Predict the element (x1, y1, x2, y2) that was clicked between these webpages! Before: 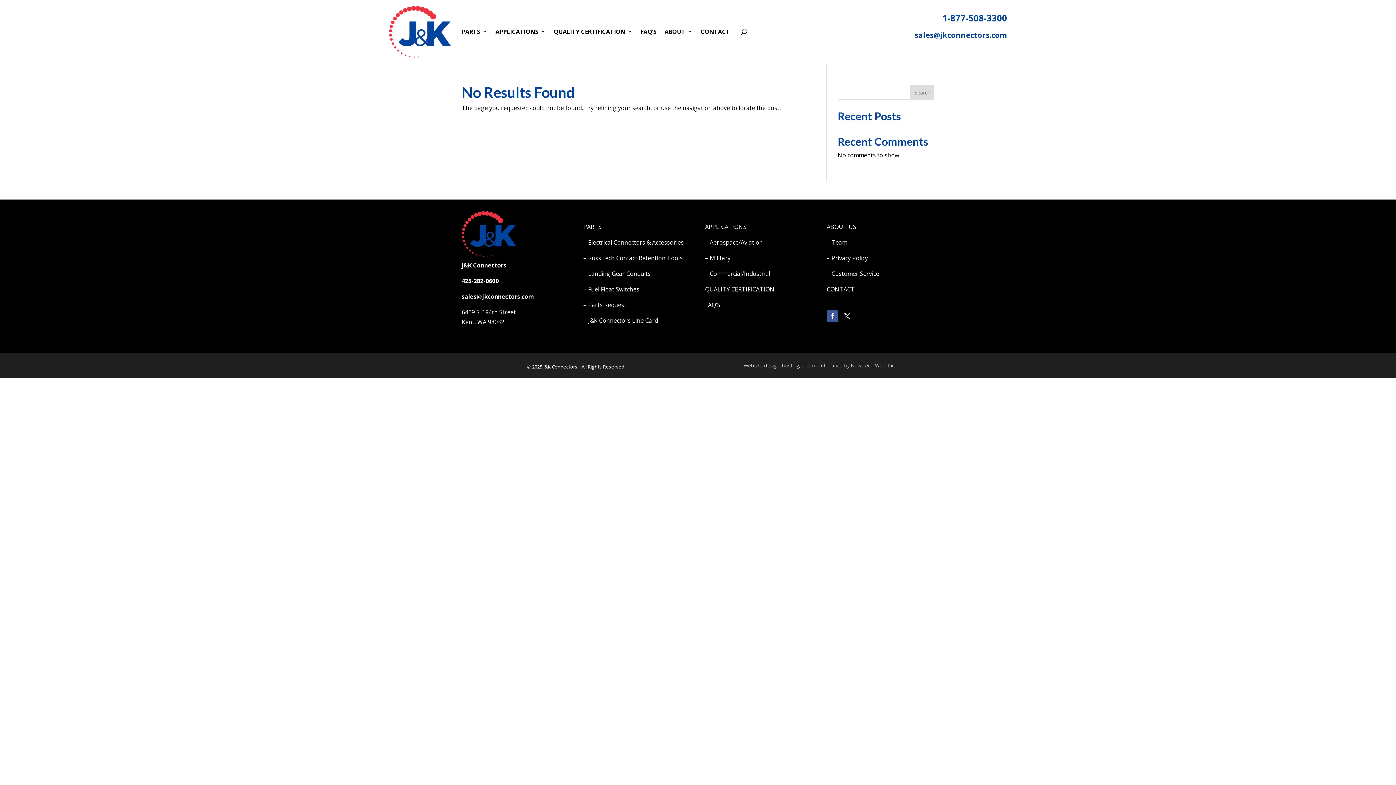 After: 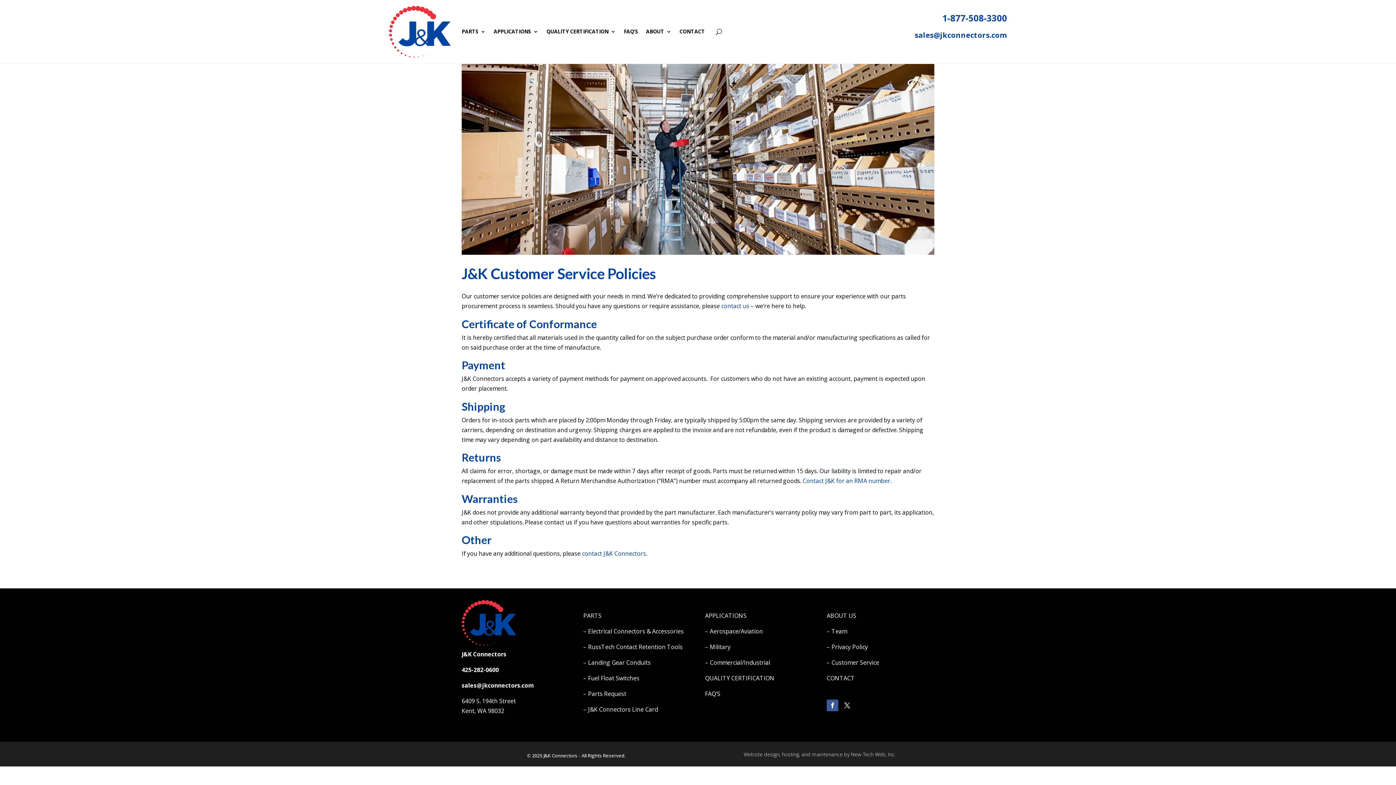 Action: bbox: (827, 269, 879, 277) label: – Customer Service